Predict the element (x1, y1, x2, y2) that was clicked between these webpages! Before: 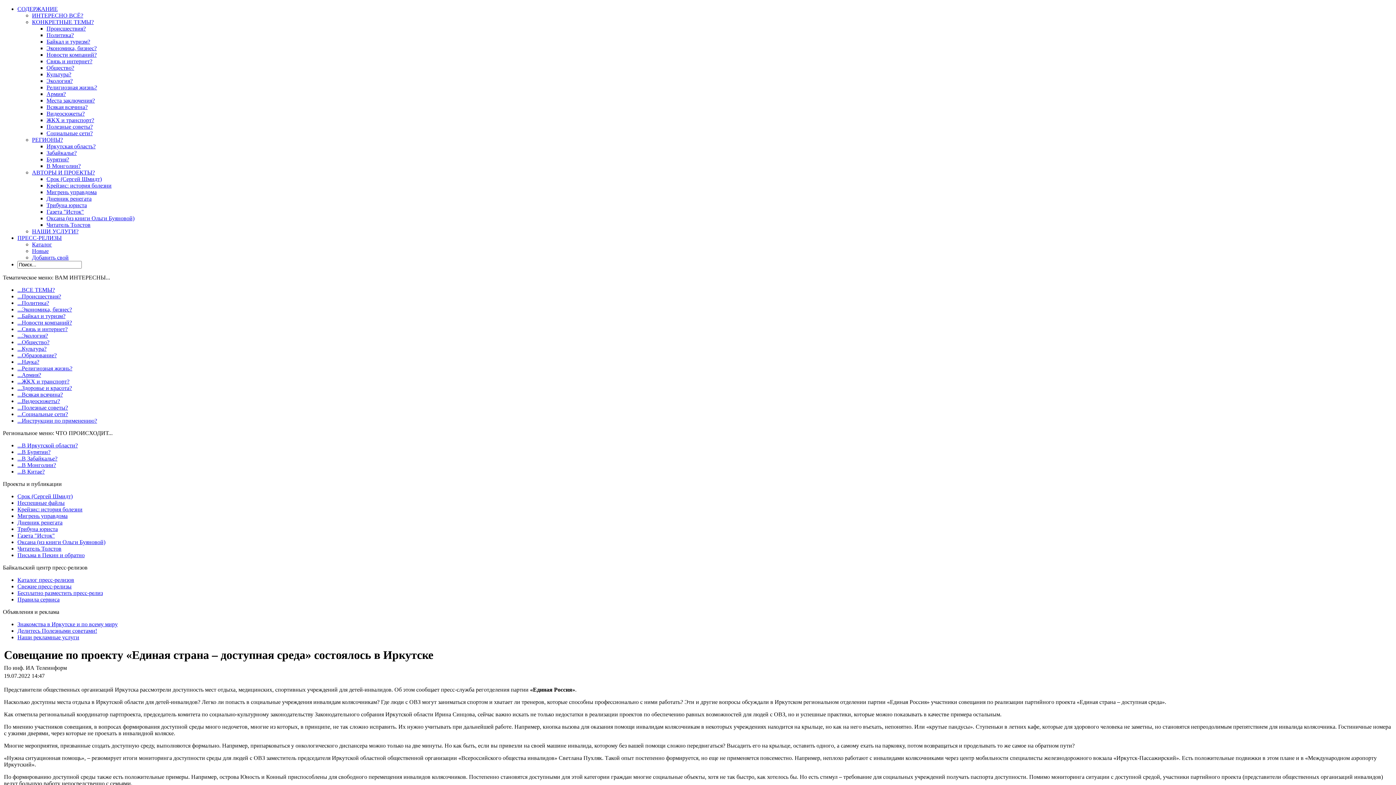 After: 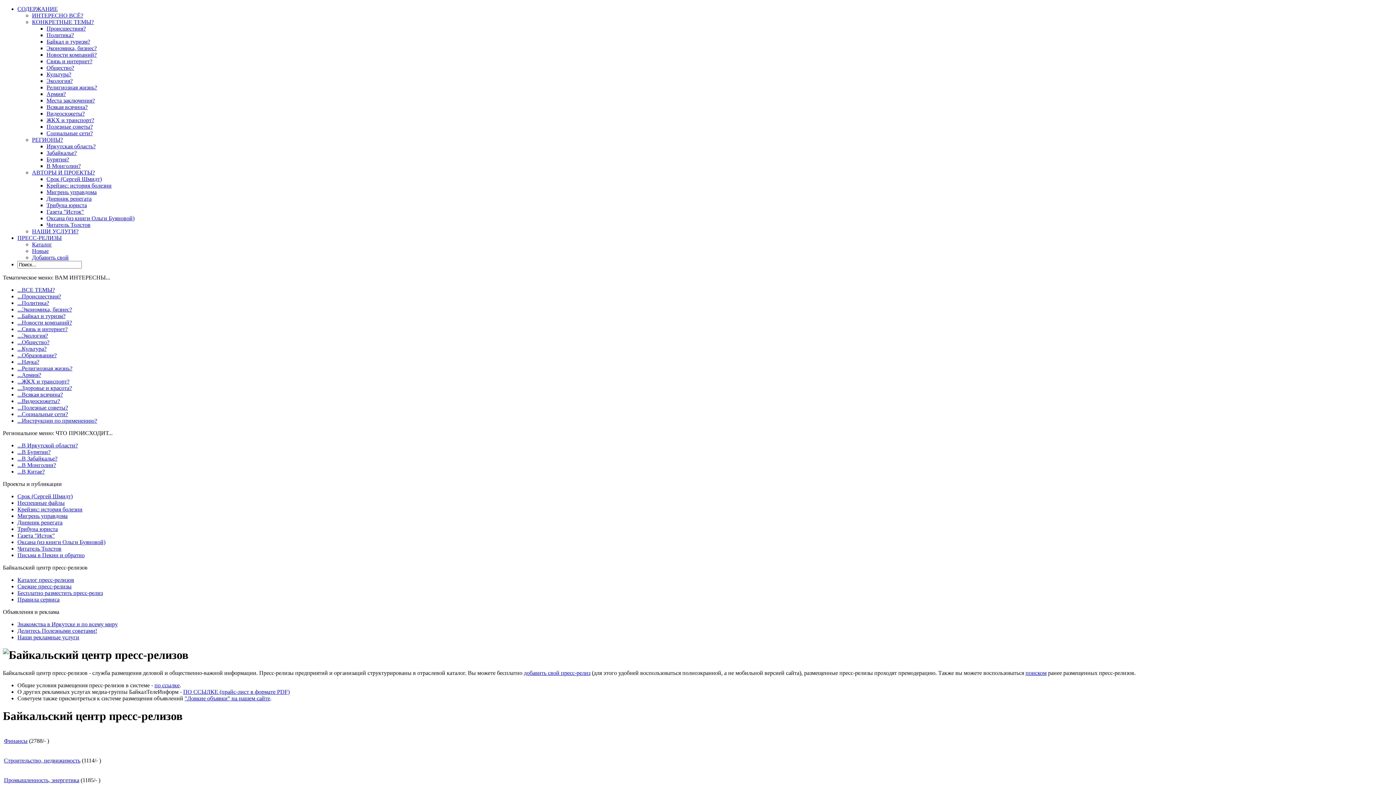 Action: label: Каталог bbox: (32, 241, 52, 247)